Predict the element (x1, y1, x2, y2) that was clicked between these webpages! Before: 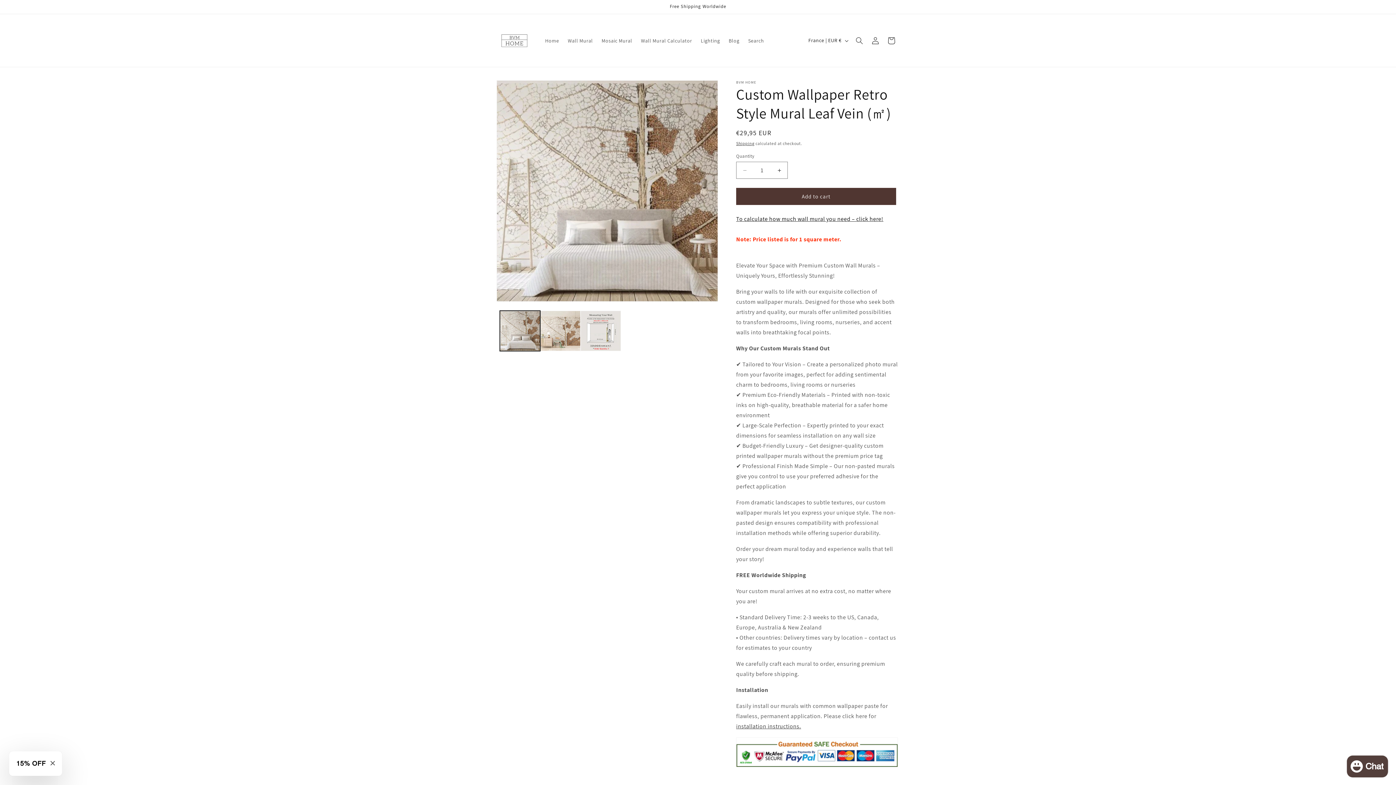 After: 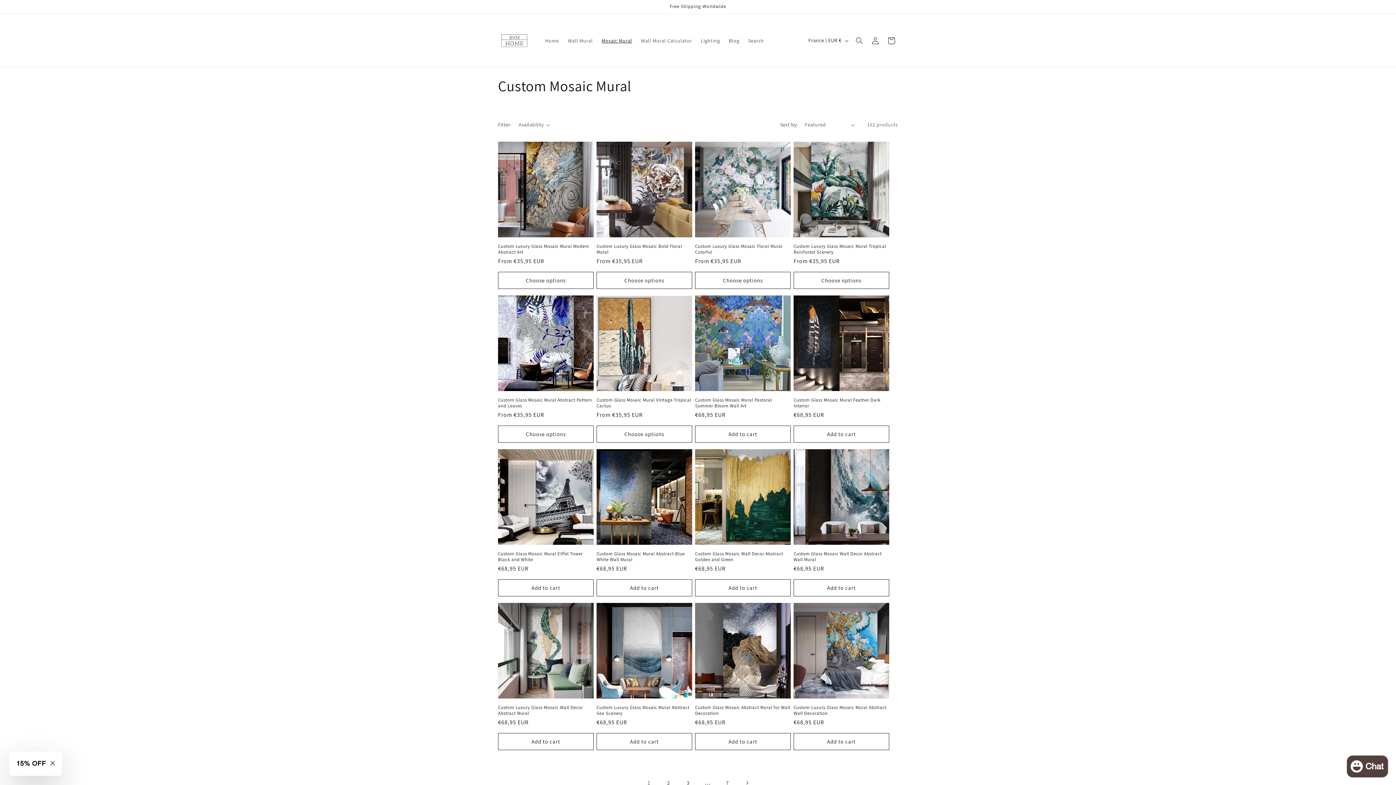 Action: bbox: (597, 32, 636, 48) label: Mosaic Mural